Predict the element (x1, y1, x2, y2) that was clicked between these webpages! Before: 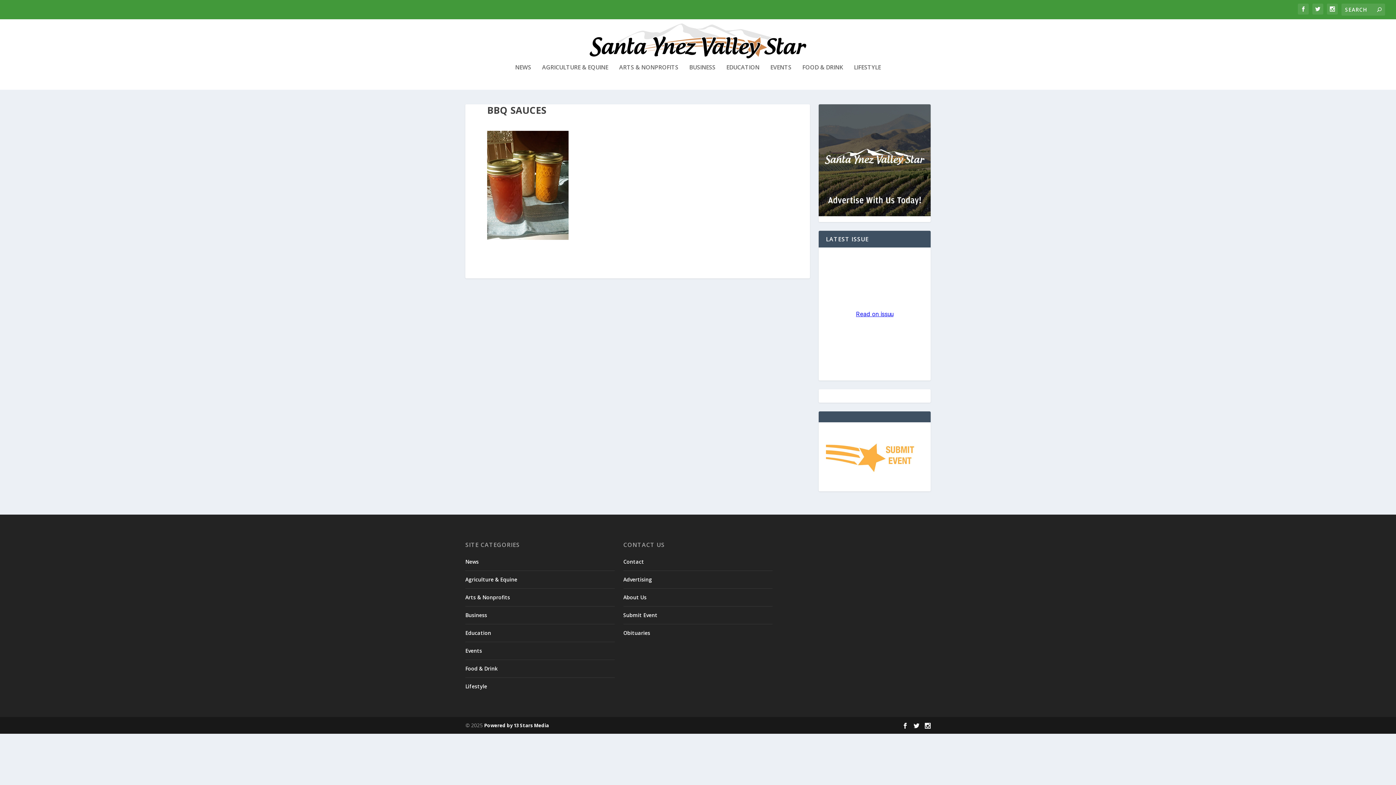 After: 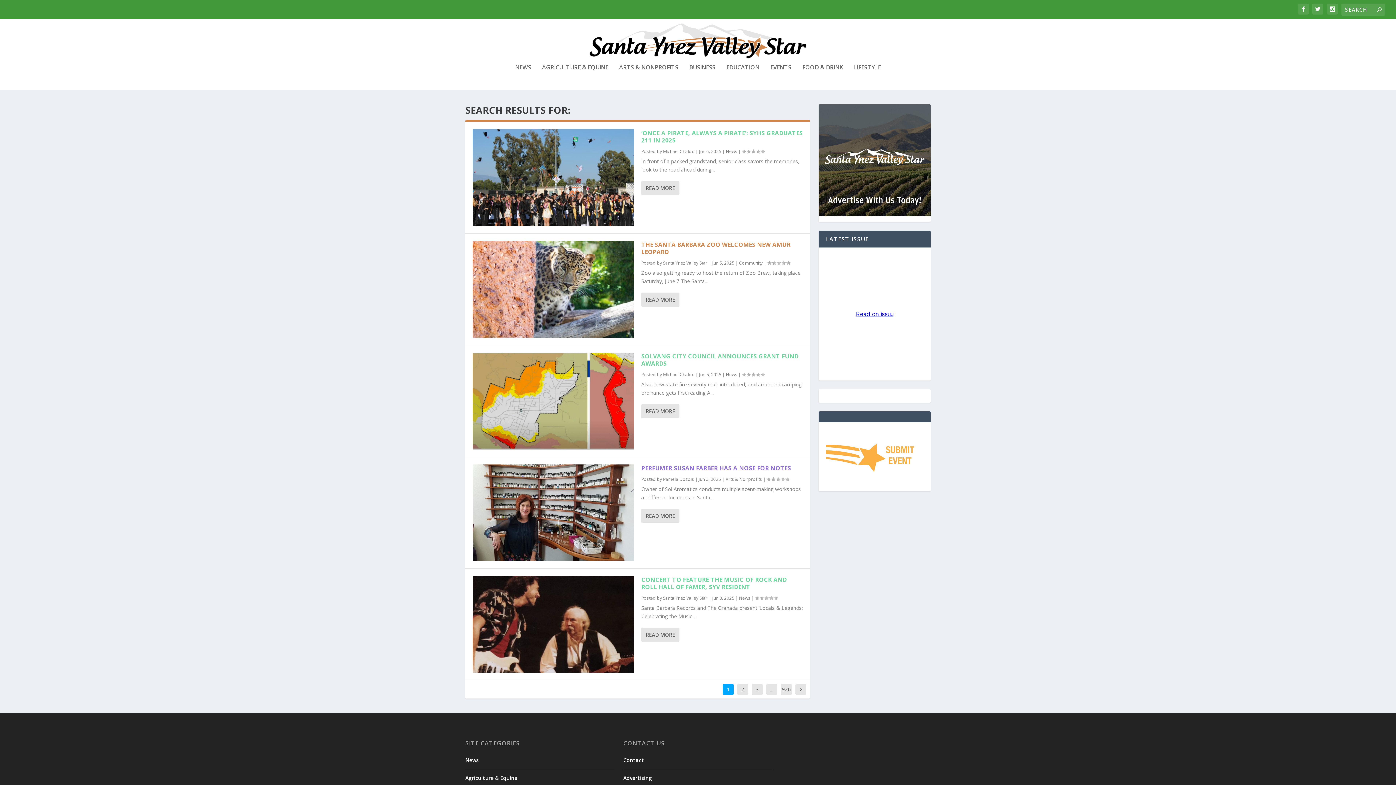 Action: bbox: (1377, 6, 1381, 13)